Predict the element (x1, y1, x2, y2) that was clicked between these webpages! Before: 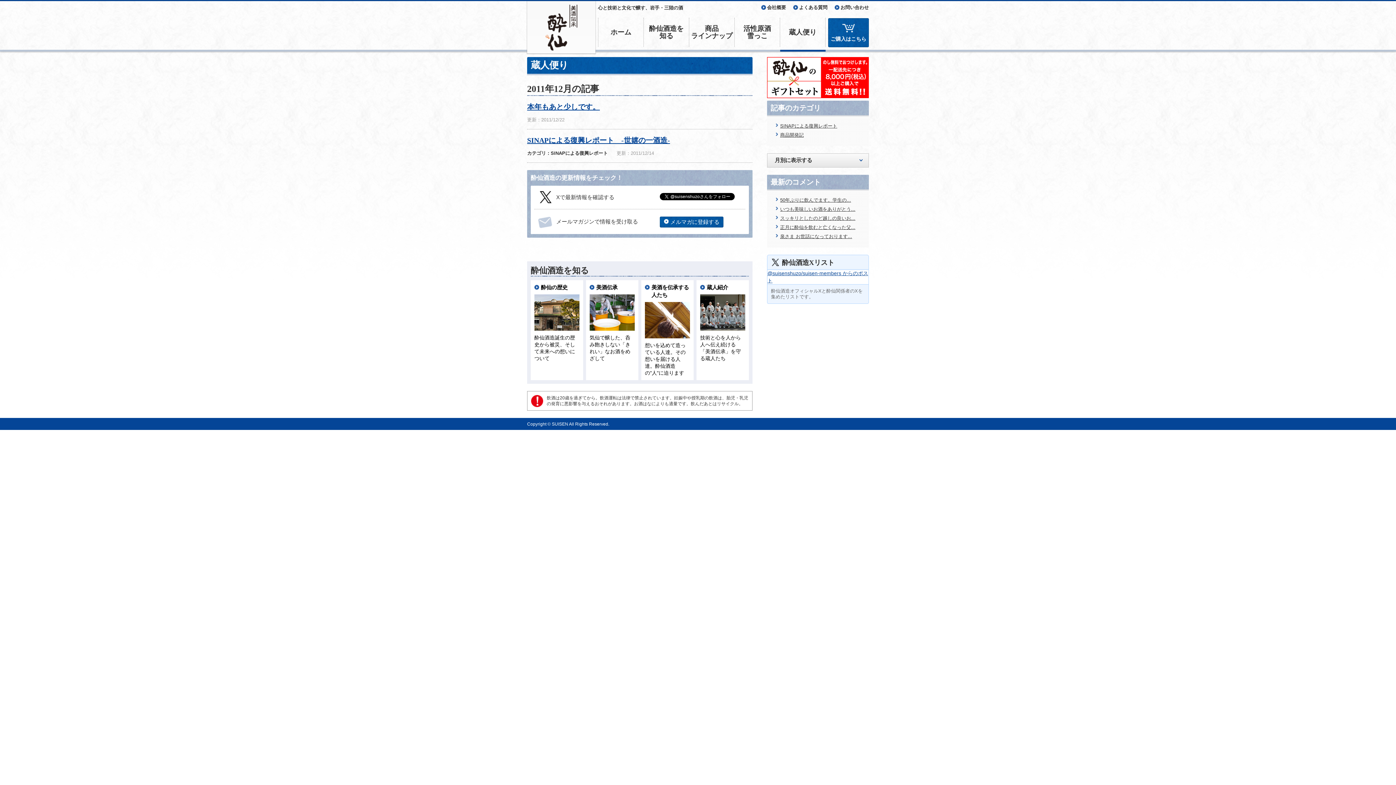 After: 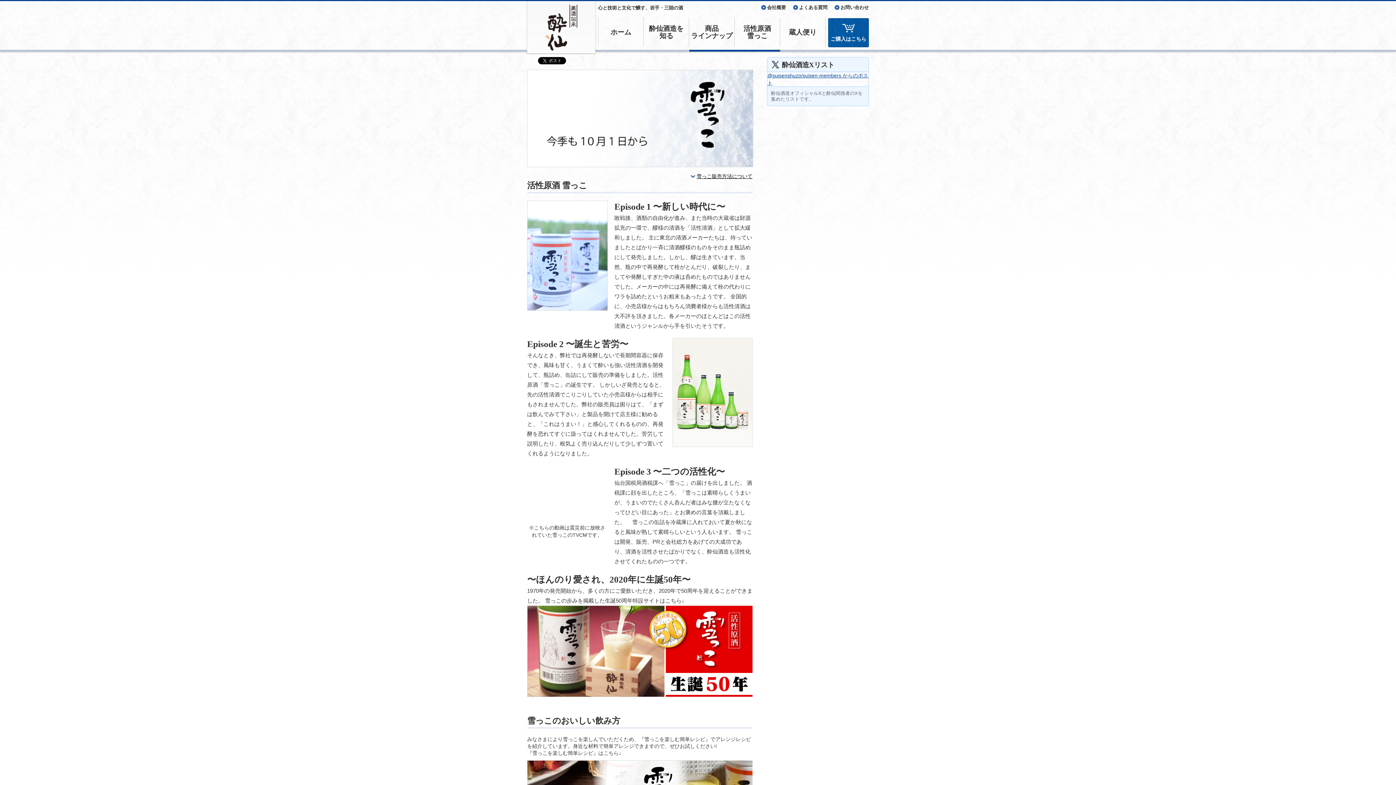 Action: bbox: (734, 17, 780, 46) label: 活性原酒
雪っこ